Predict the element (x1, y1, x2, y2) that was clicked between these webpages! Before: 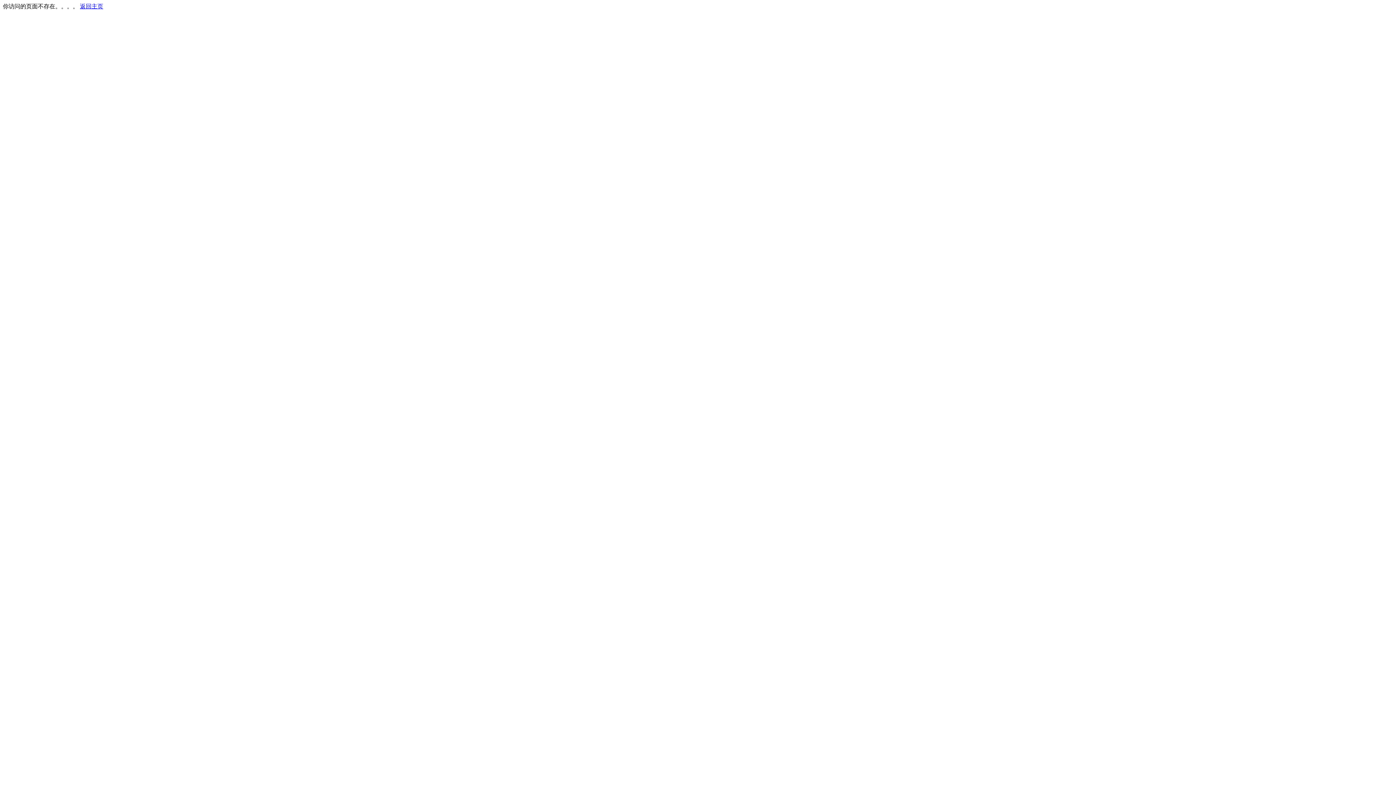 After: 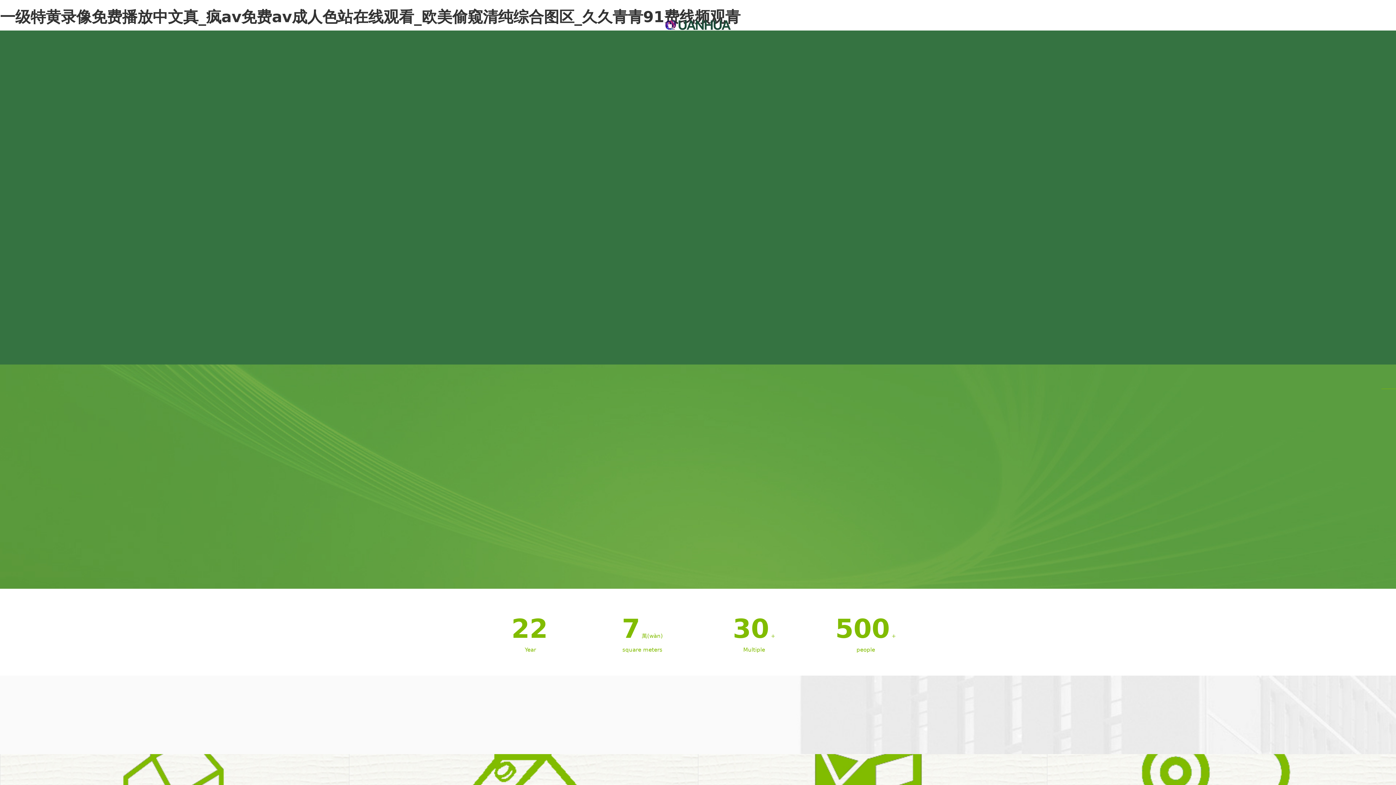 Action: bbox: (80, 3, 103, 9) label: 返回主页